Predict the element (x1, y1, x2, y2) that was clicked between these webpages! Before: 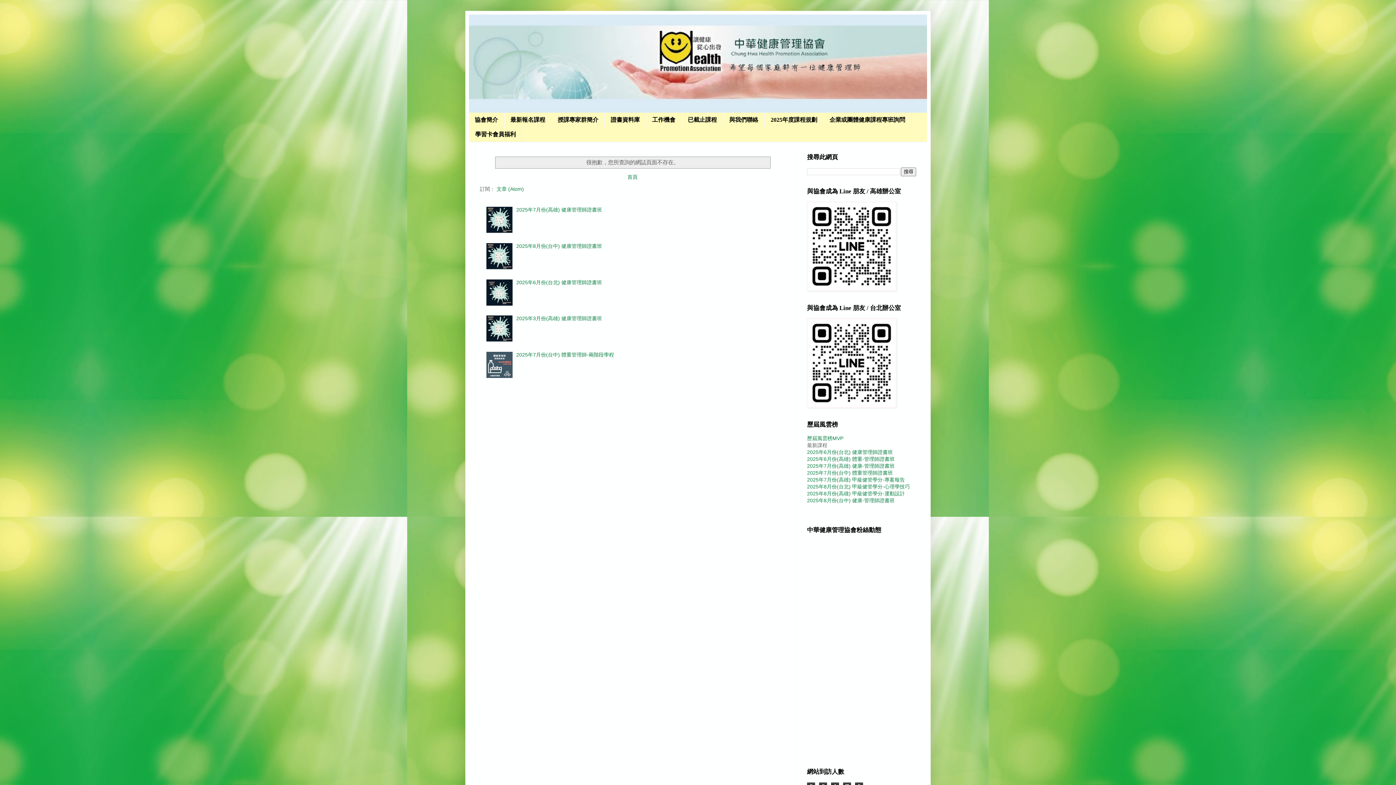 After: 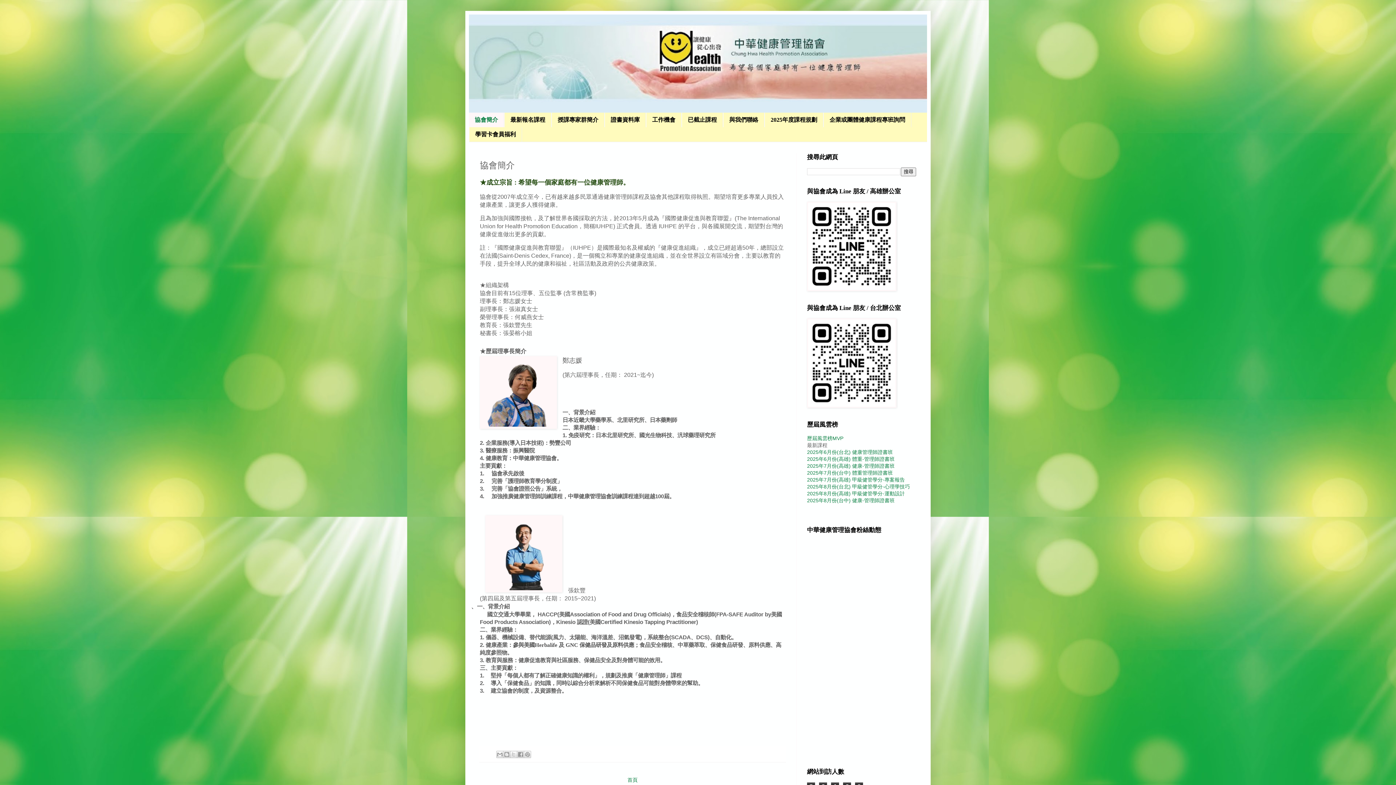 Action: label: 協會簡介 bbox: (469, 112, 504, 127)